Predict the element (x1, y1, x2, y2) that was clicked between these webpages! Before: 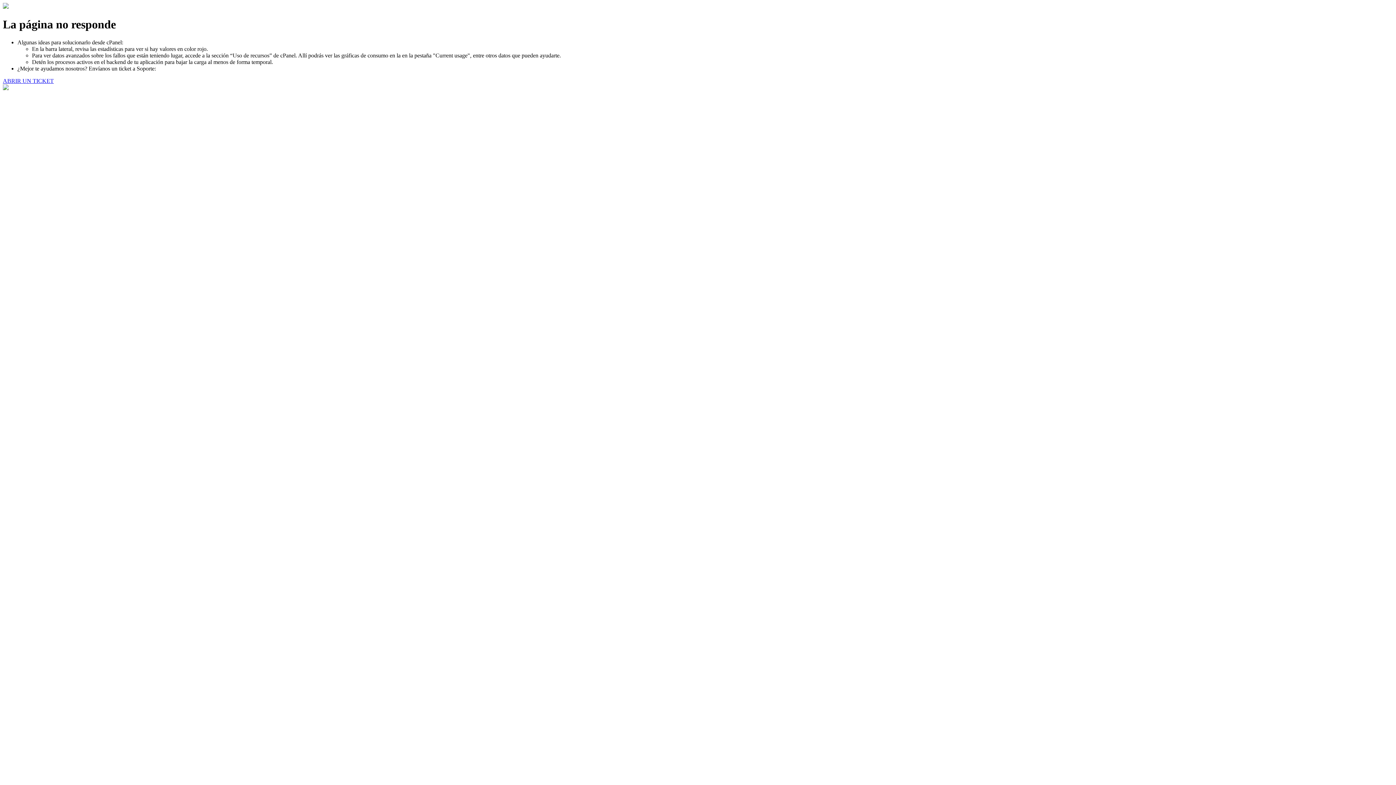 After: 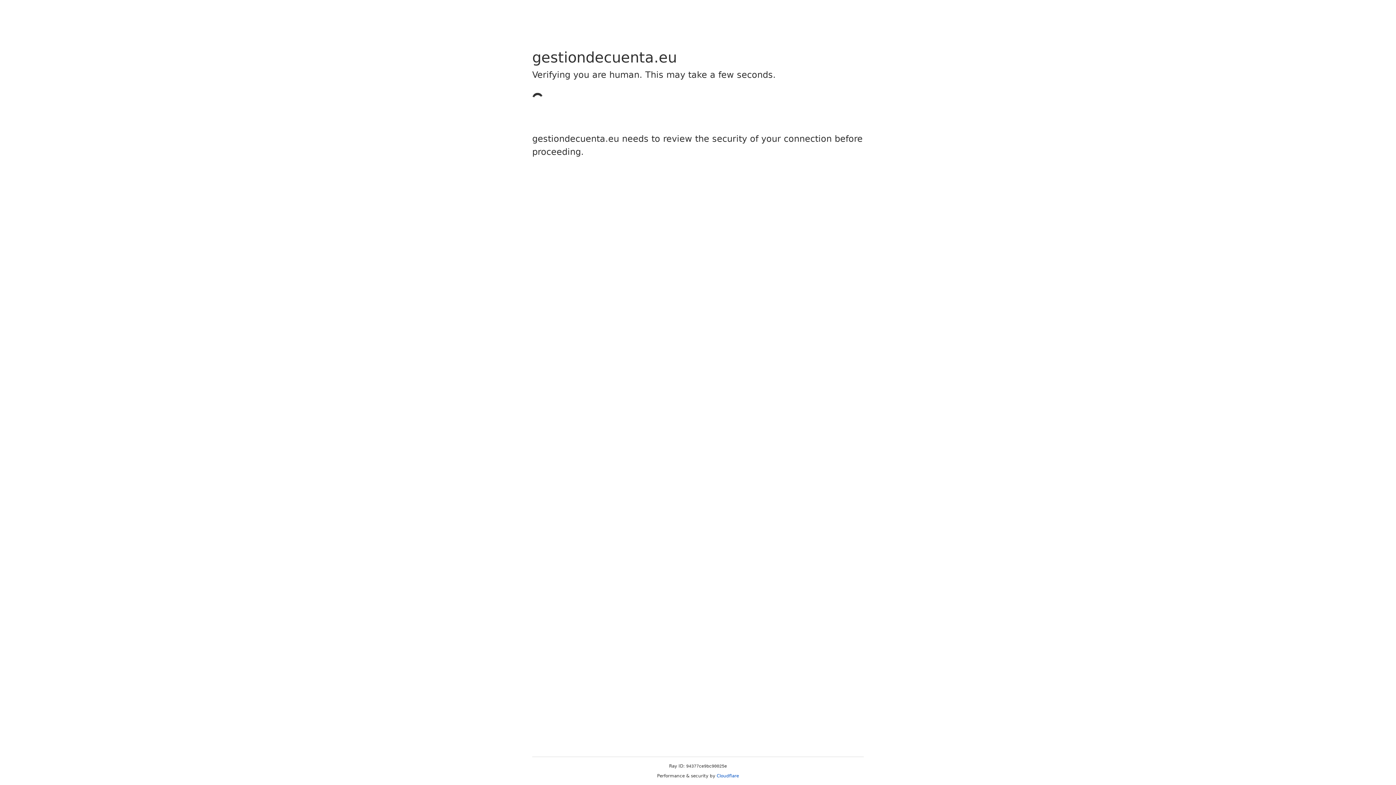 Action: bbox: (2, 77, 53, 83) label: ABRIR UN TICKET